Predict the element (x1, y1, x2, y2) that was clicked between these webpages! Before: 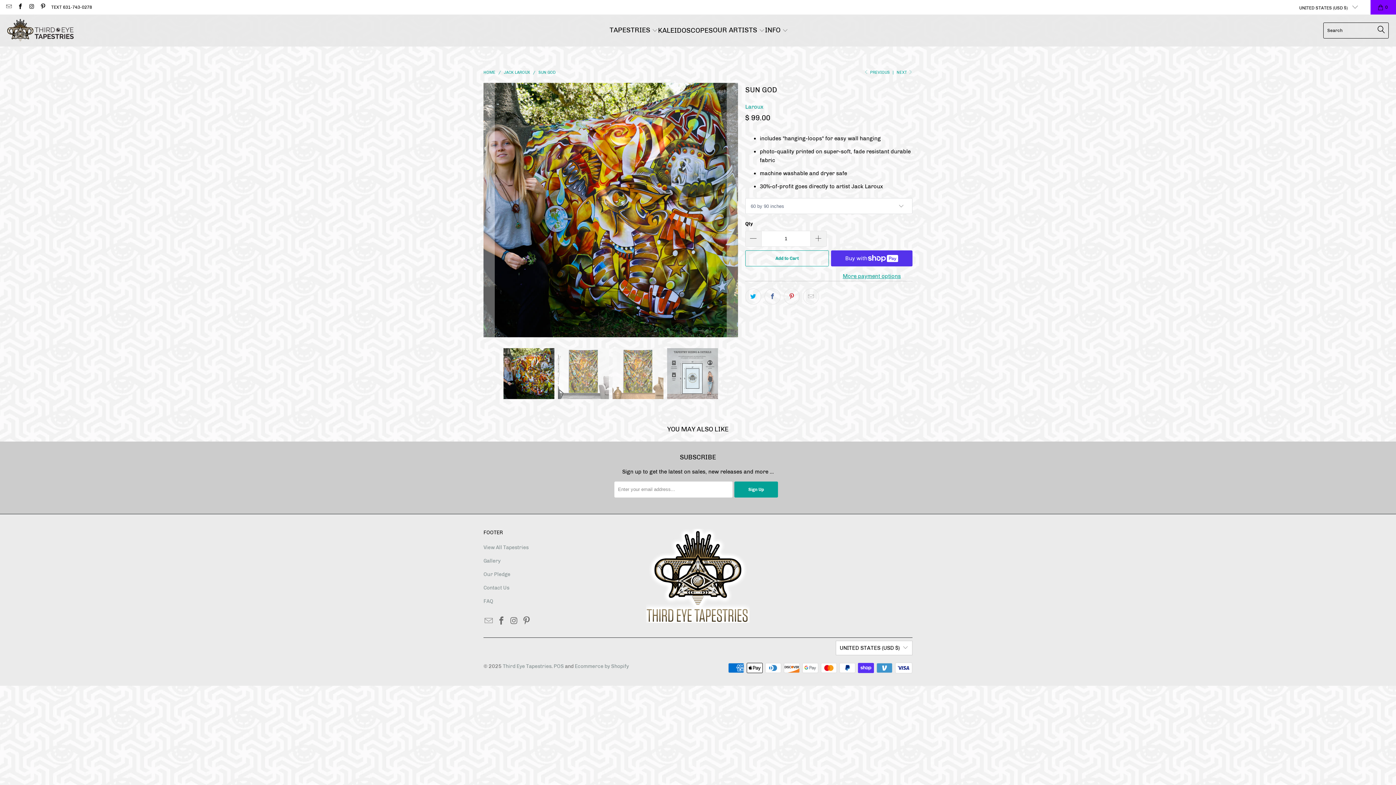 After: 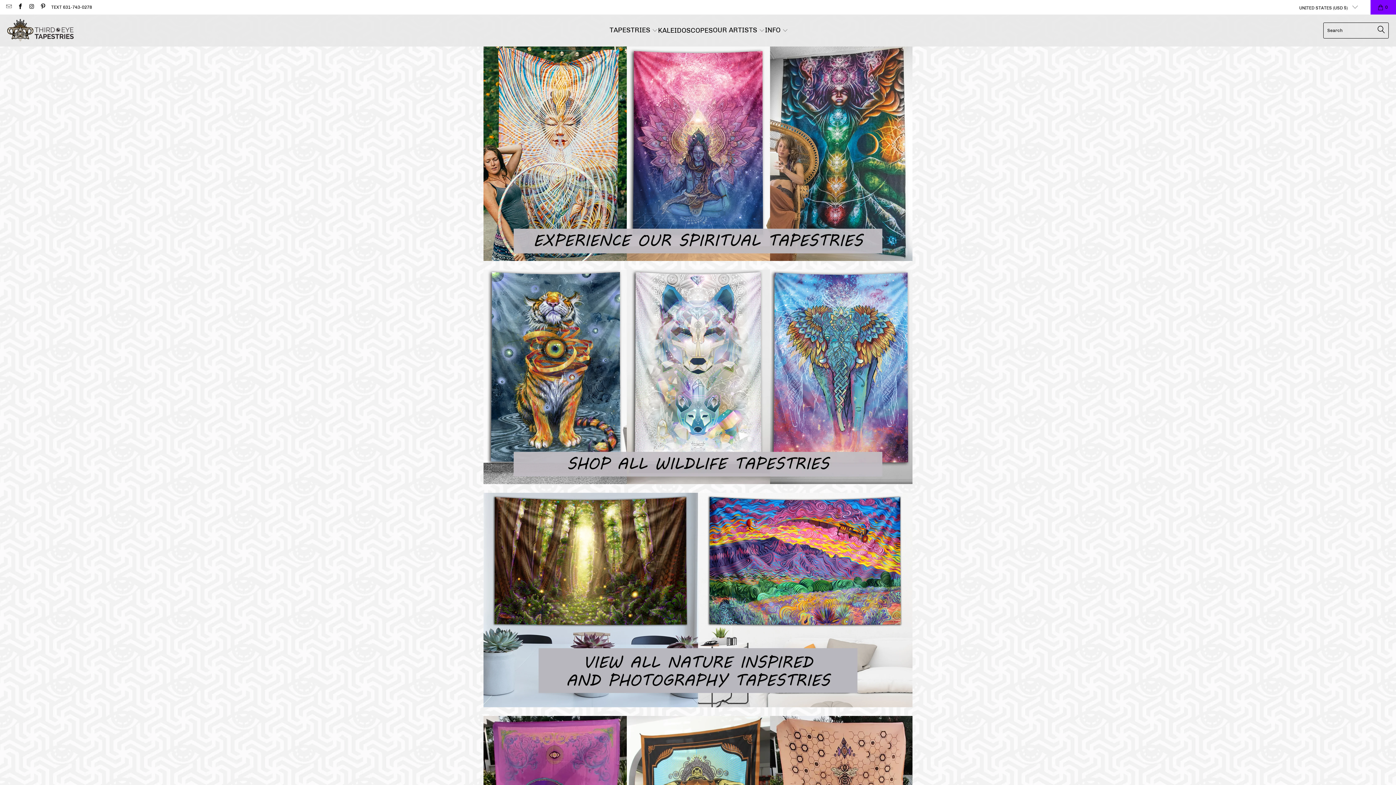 Action: bbox: (483, 70, 495, 74) label: HOME